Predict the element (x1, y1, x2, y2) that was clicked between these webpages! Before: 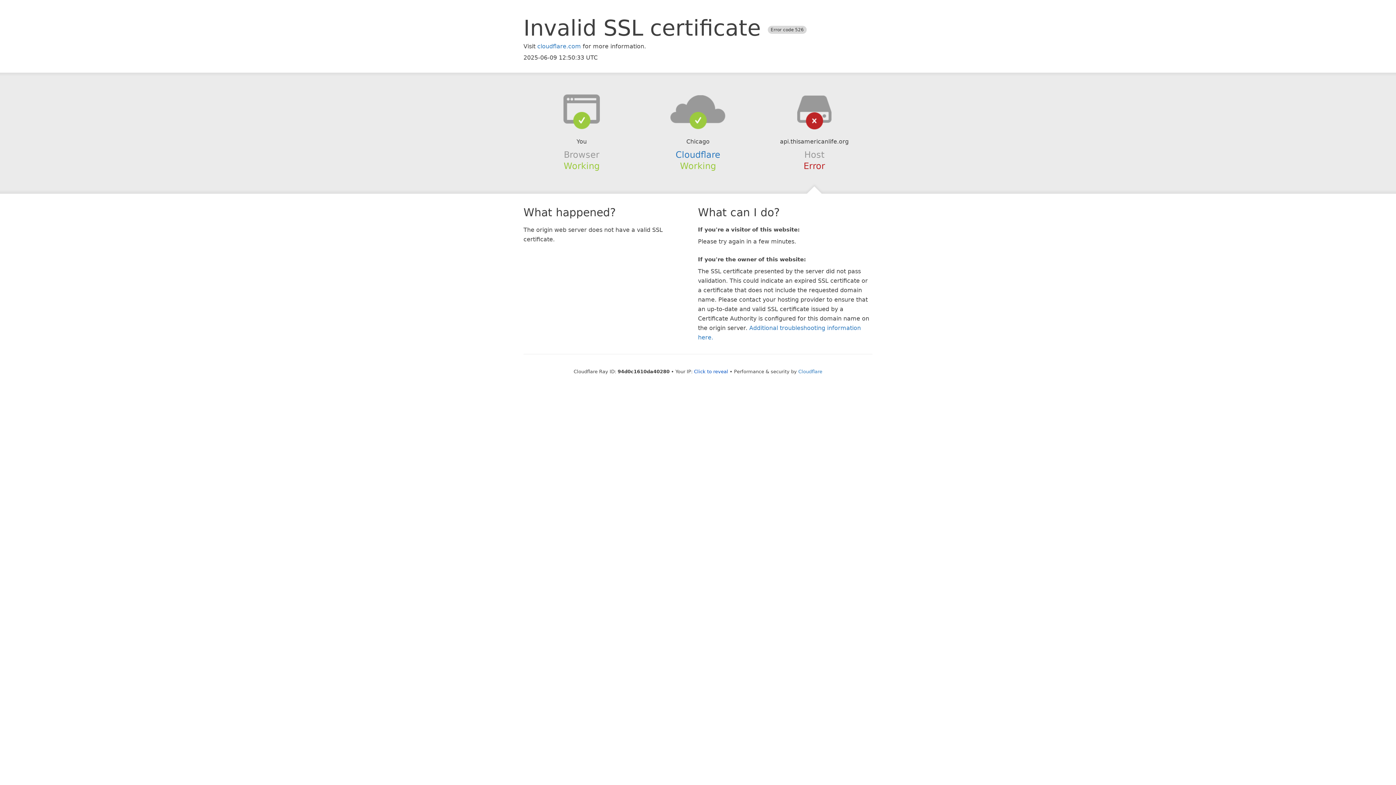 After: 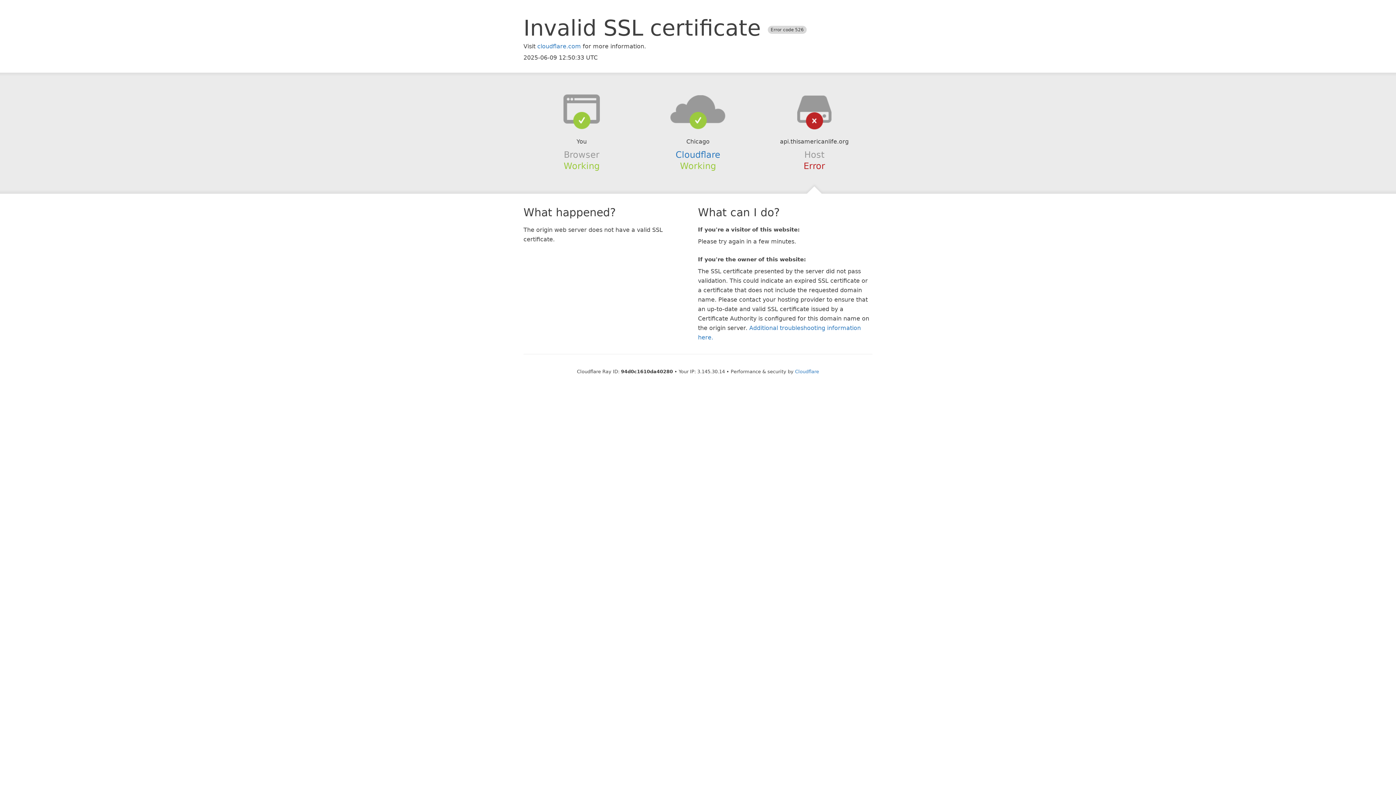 Action: bbox: (694, 368, 728, 374) label: Click to reveal